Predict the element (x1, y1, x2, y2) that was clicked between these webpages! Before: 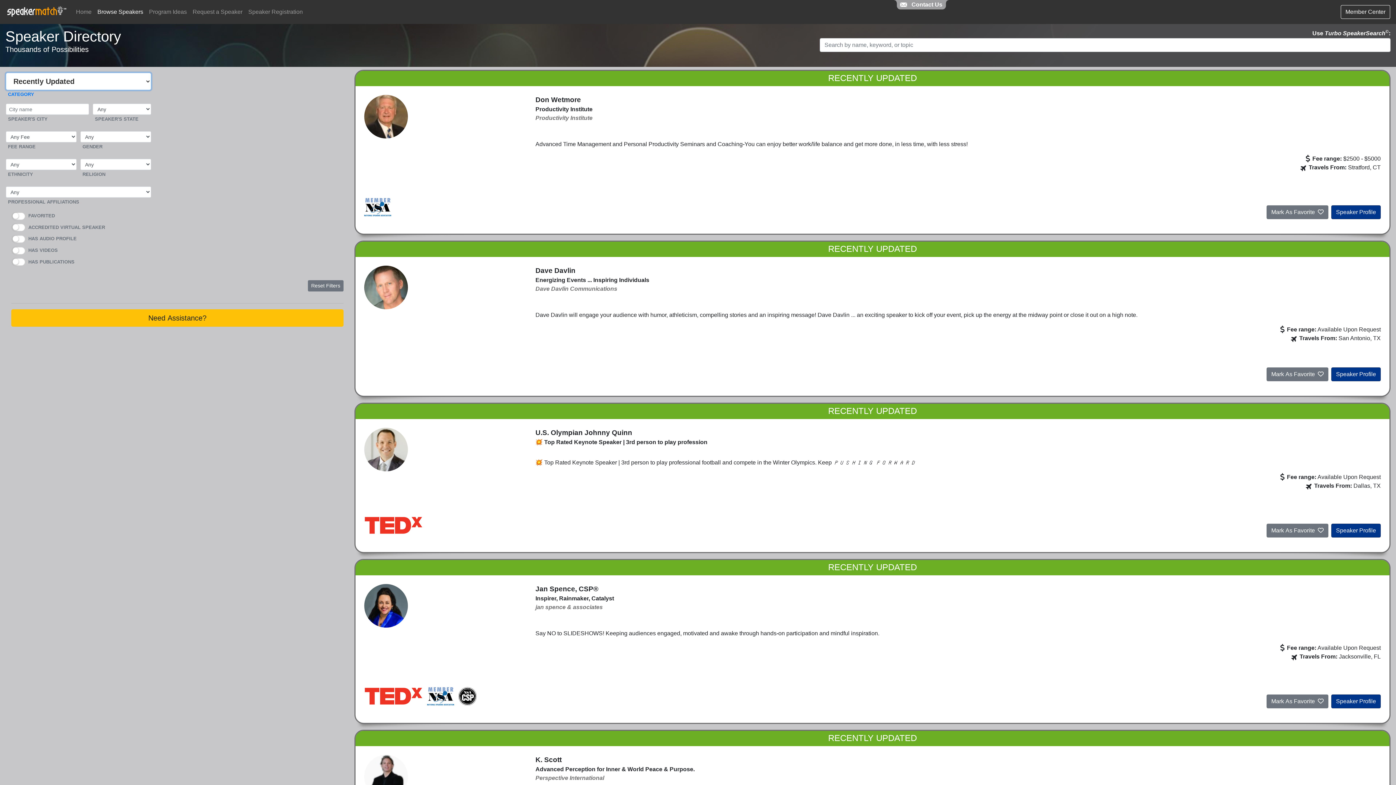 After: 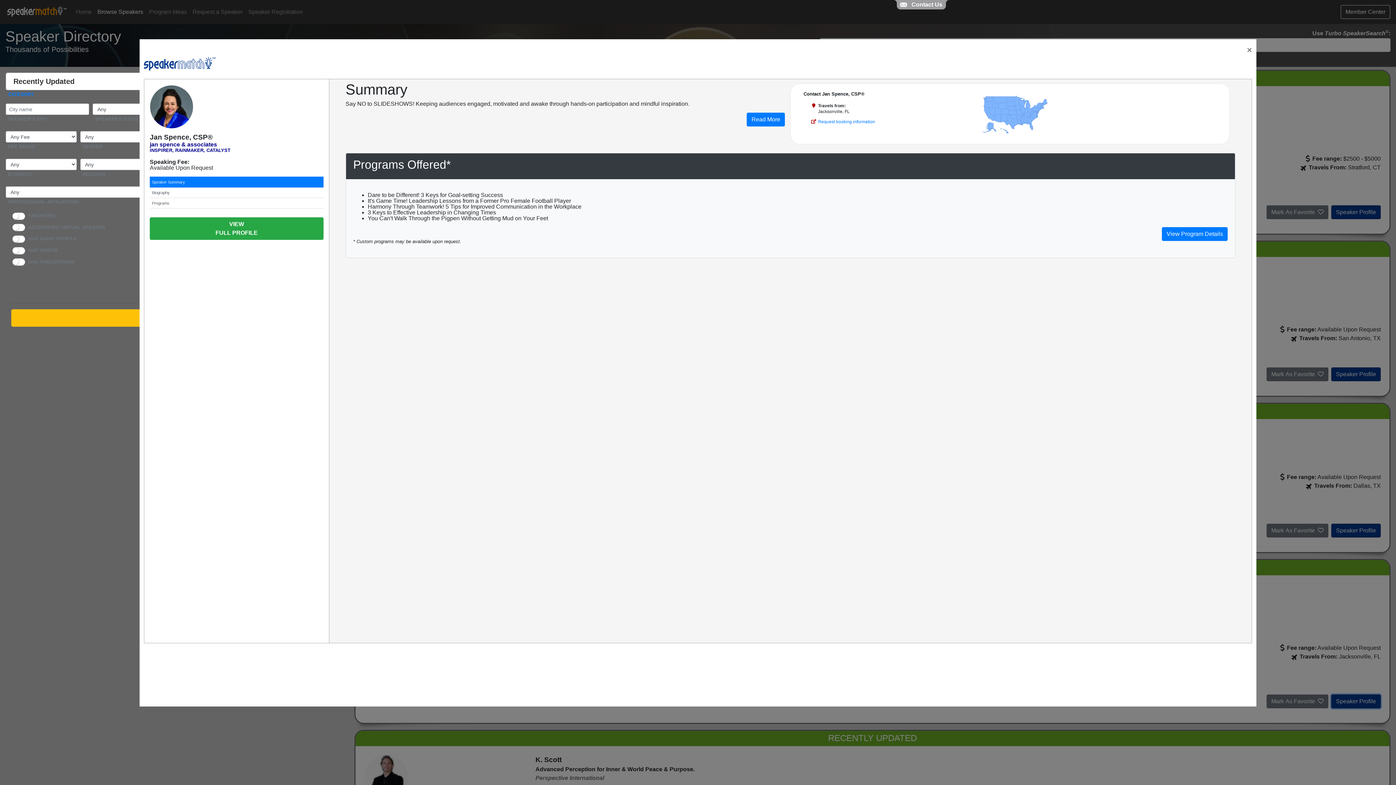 Action: bbox: (1331, 694, 1381, 708) label: Speaker Profile